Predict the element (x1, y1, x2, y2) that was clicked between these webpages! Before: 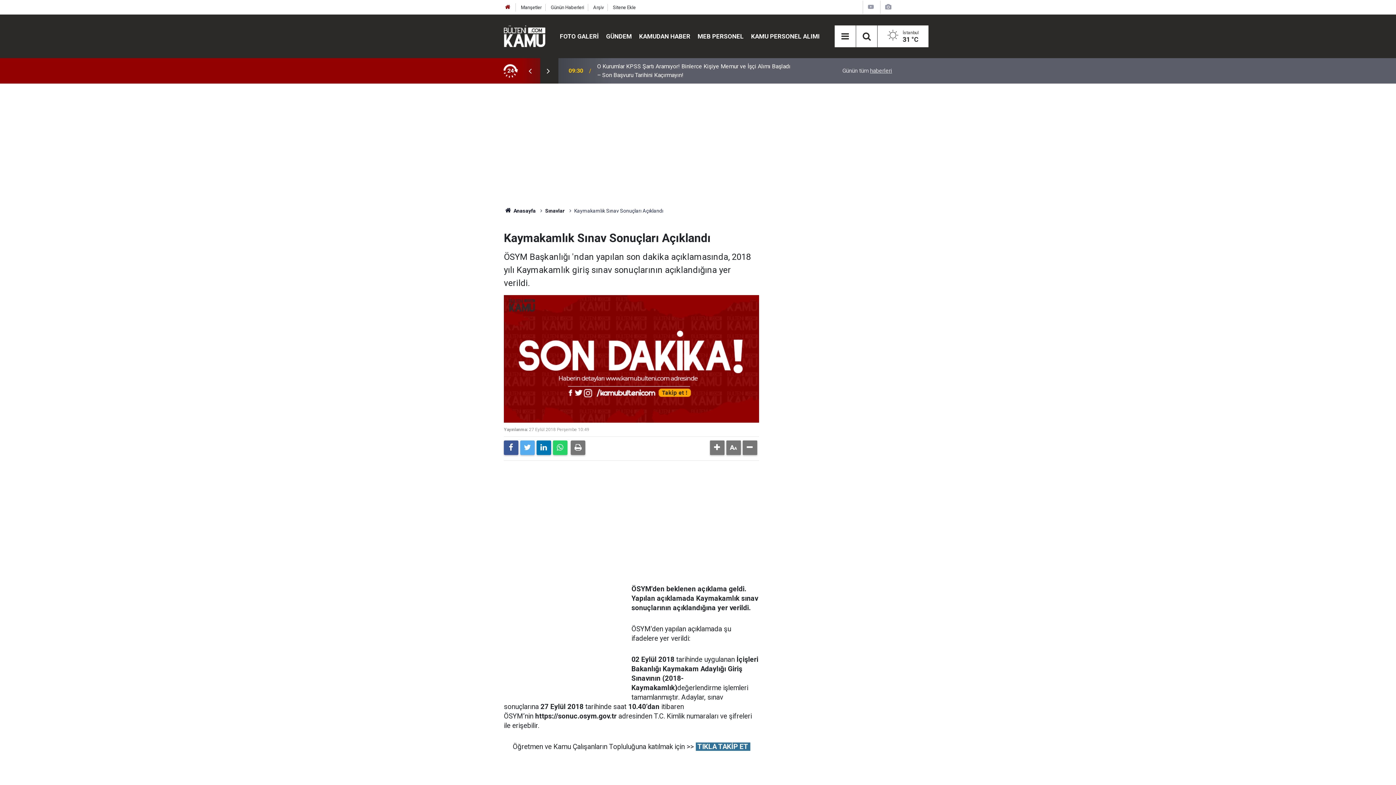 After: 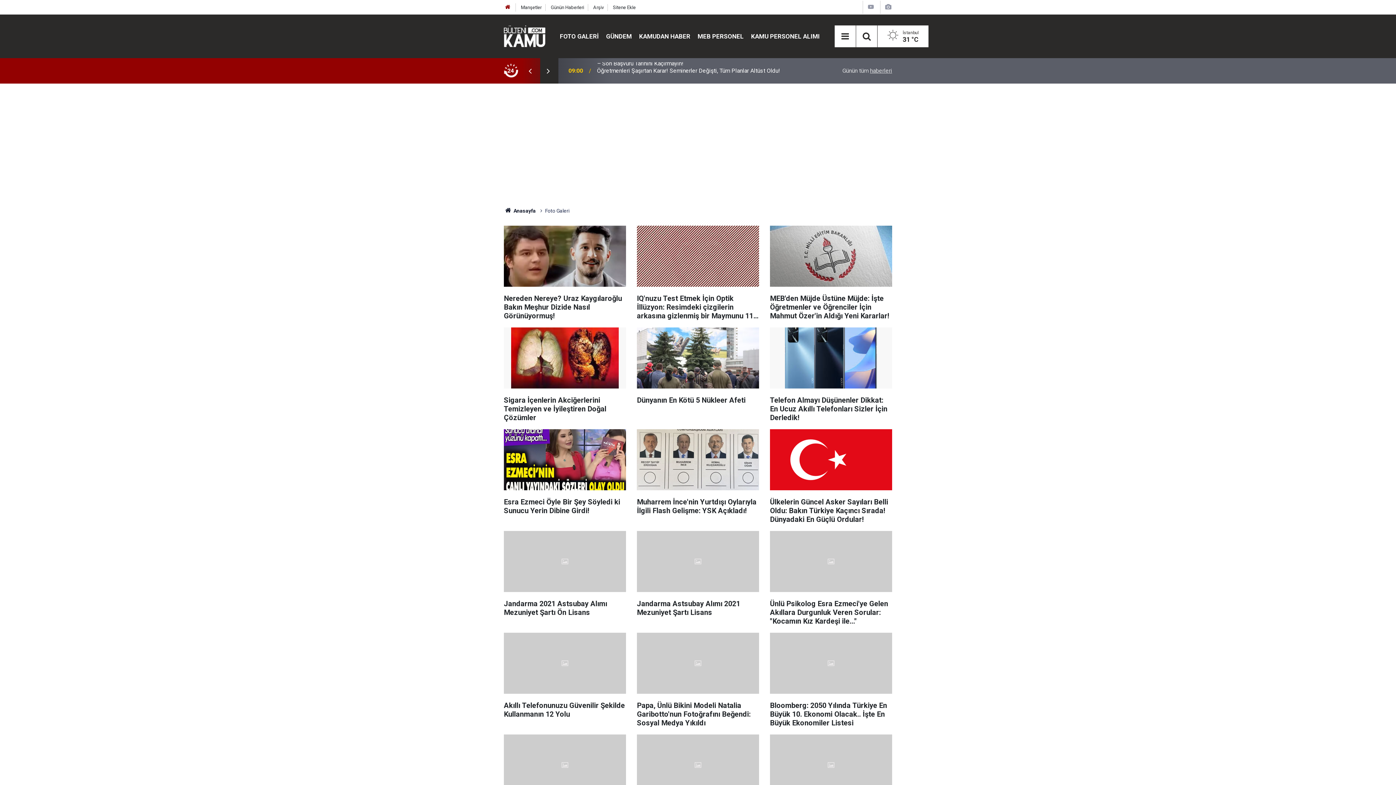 Action: bbox: (884, 3, 892, 10)